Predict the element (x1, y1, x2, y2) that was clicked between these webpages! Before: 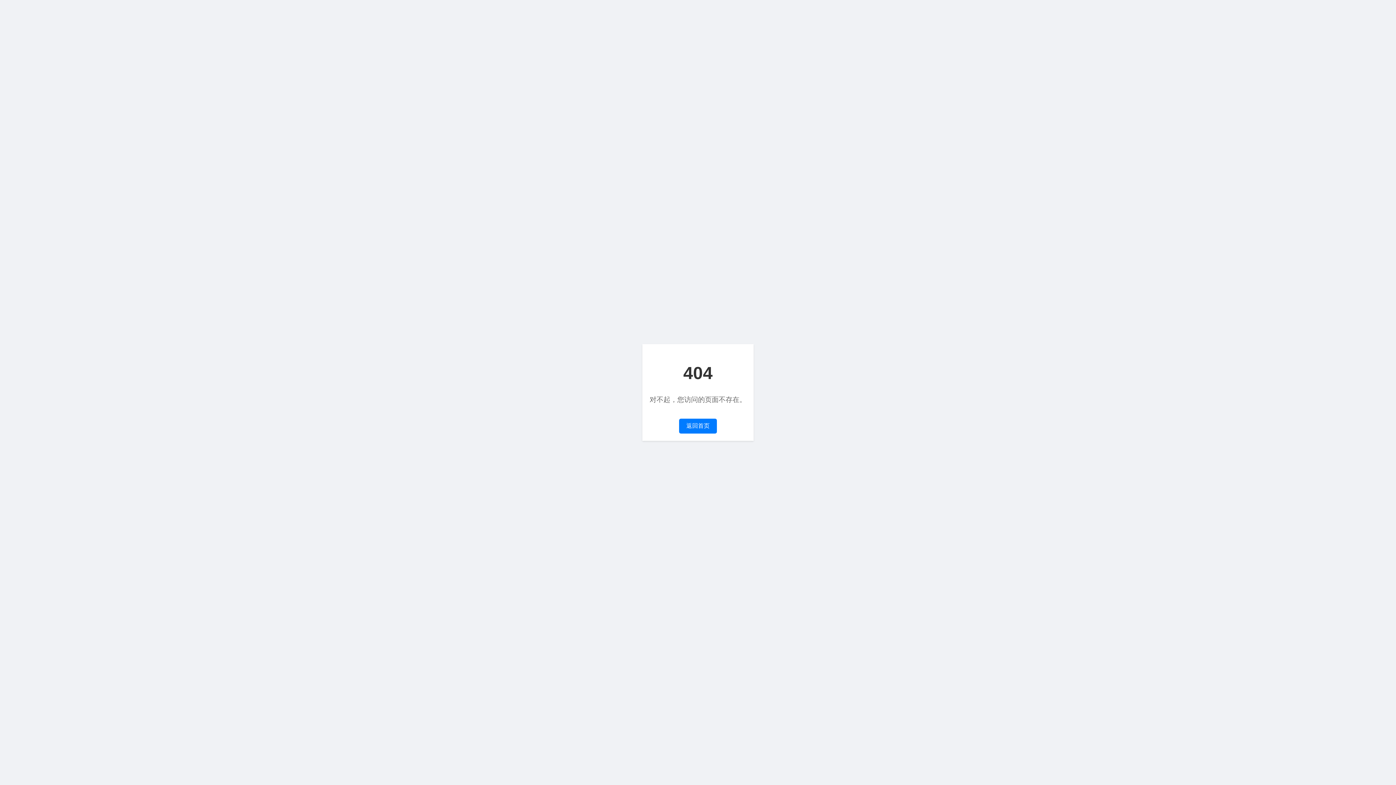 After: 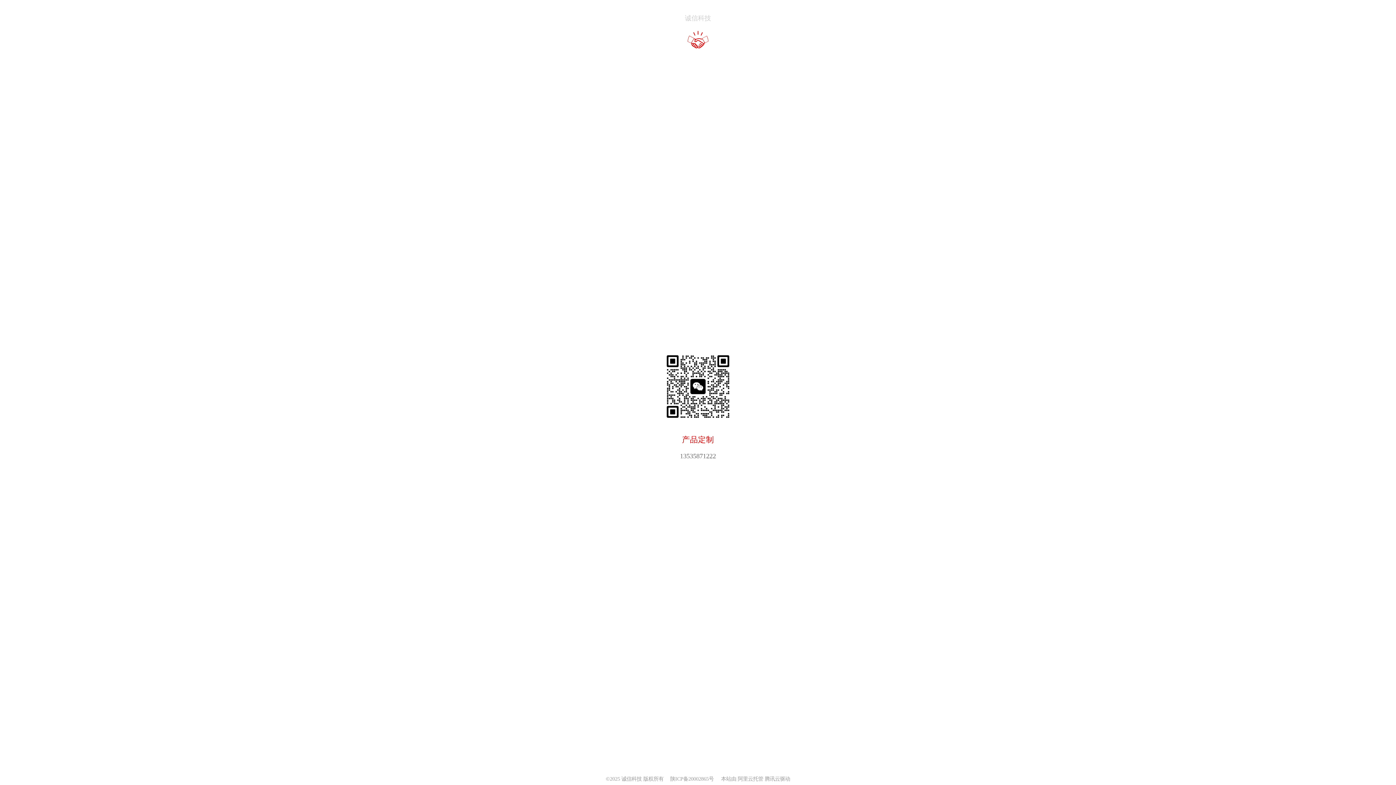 Action: label: 返回首页 bbox: (679, 418, 717, 433)